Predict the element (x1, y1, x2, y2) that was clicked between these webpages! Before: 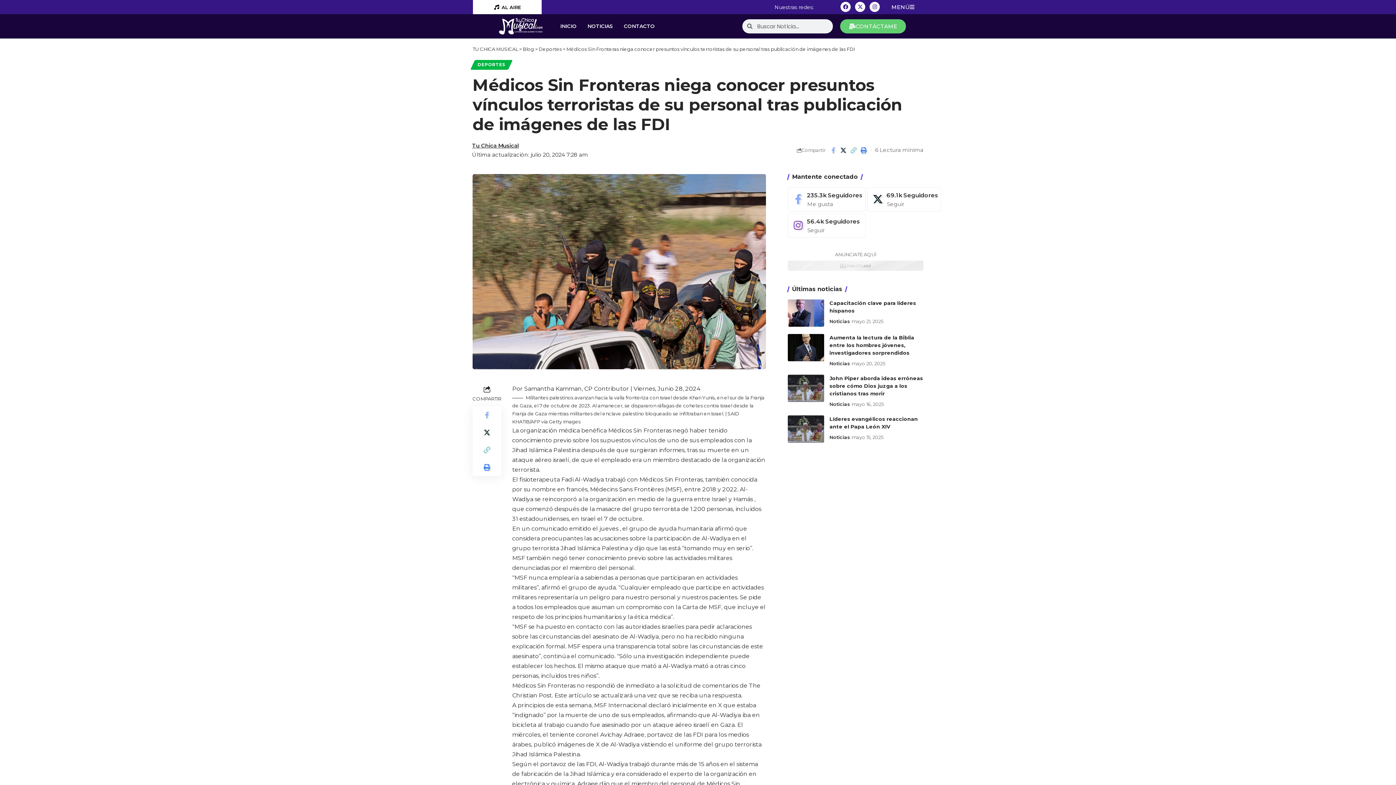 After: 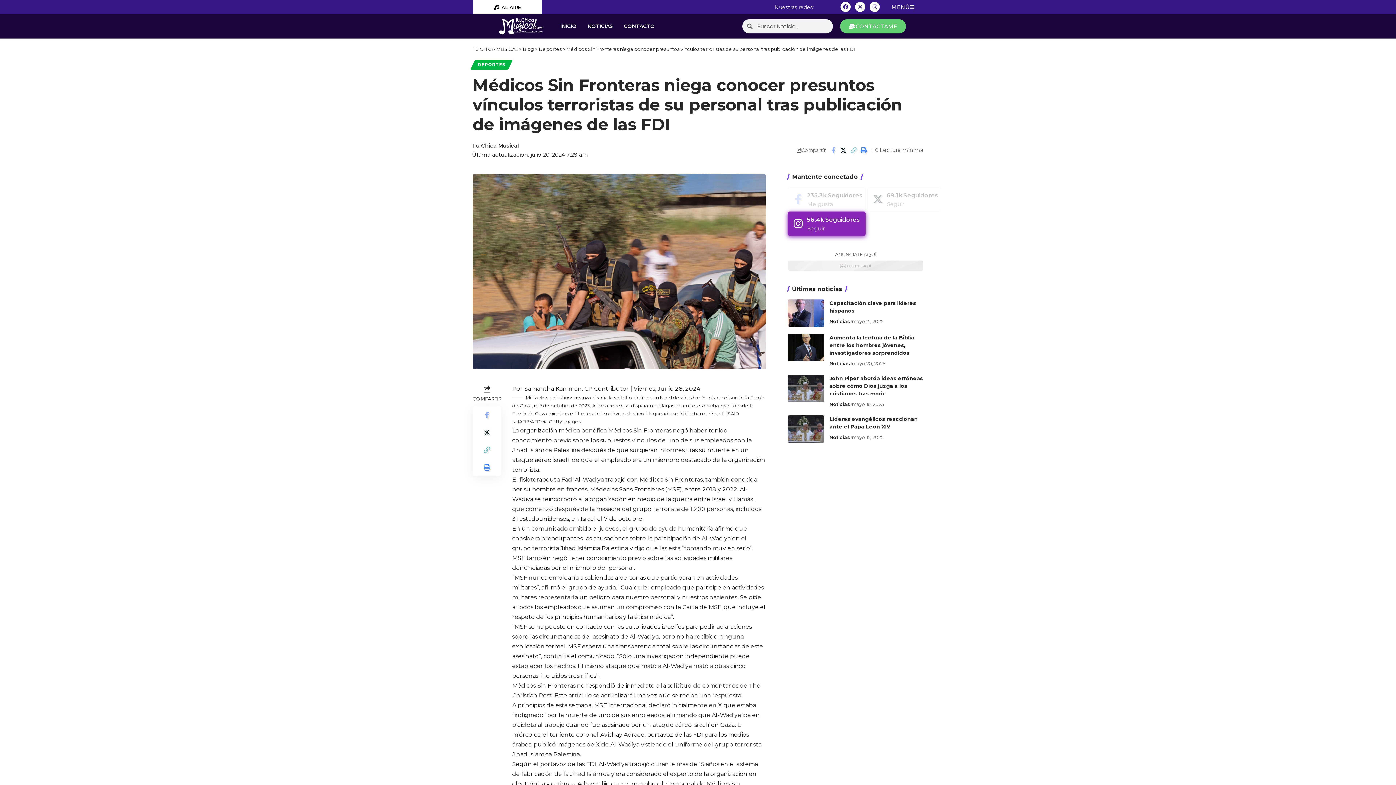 Action: bbox: (787, 213, 865, 237) label: Instagram